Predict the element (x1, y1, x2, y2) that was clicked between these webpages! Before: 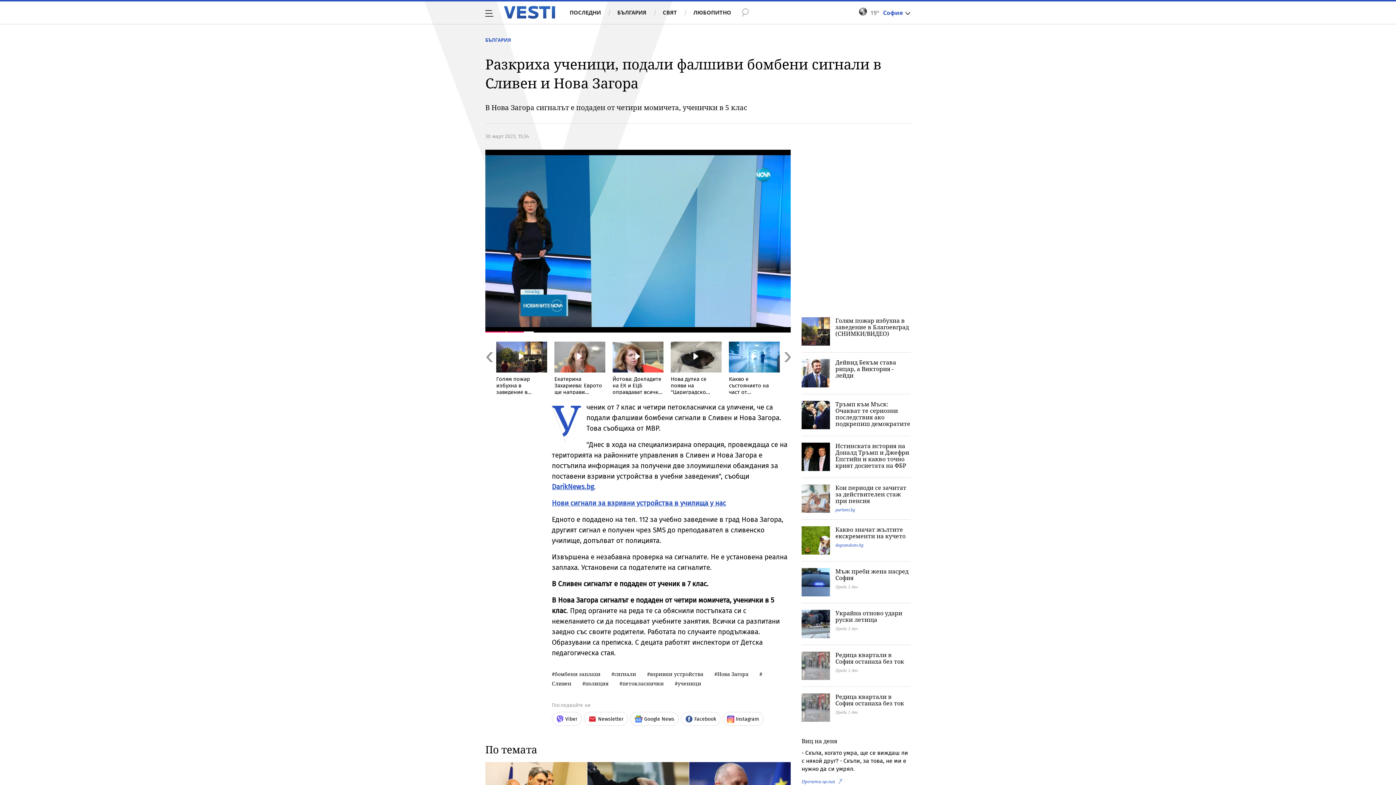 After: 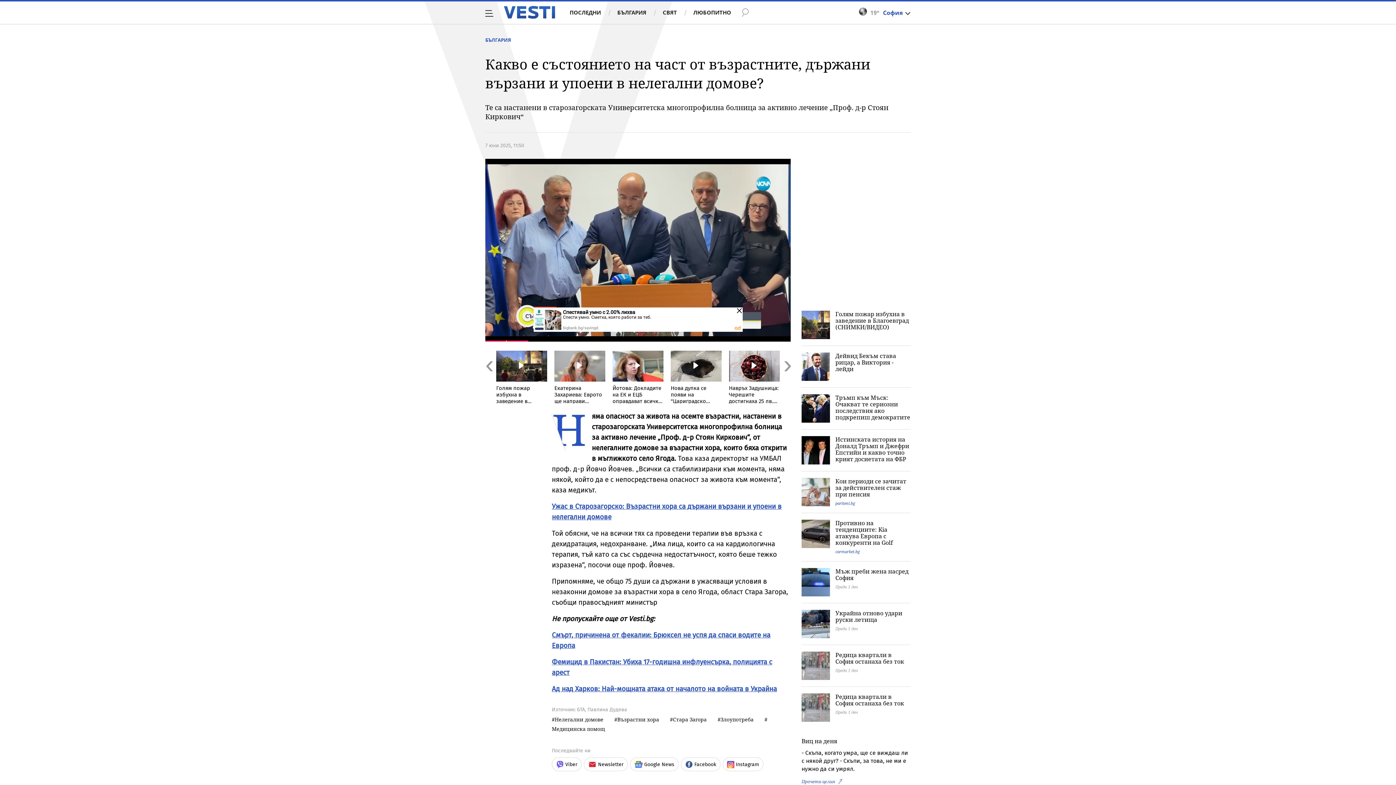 Action: label: Какво е състоянието на част от възрастните, държани вързани и упоени в нелегални домове? bbox: (729, 341, 780, 394)